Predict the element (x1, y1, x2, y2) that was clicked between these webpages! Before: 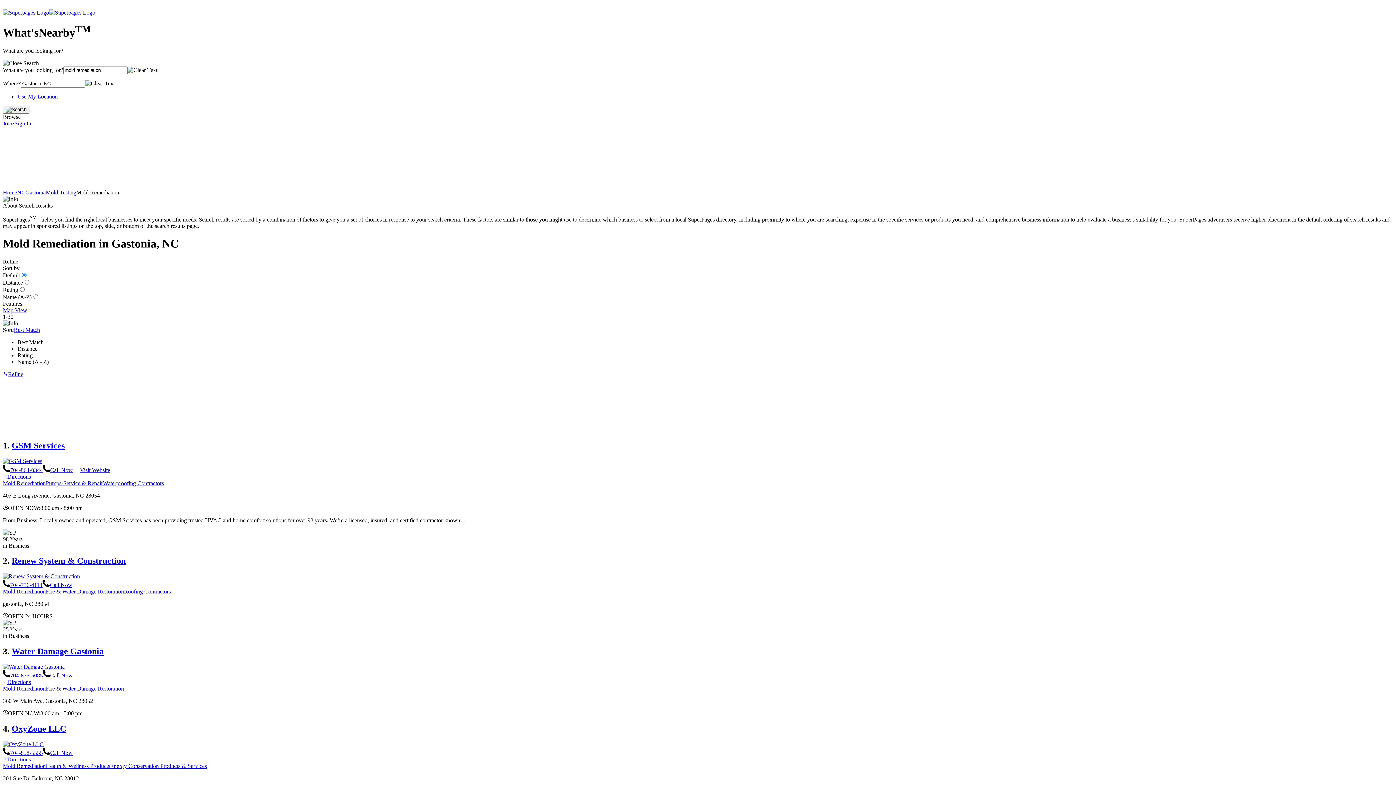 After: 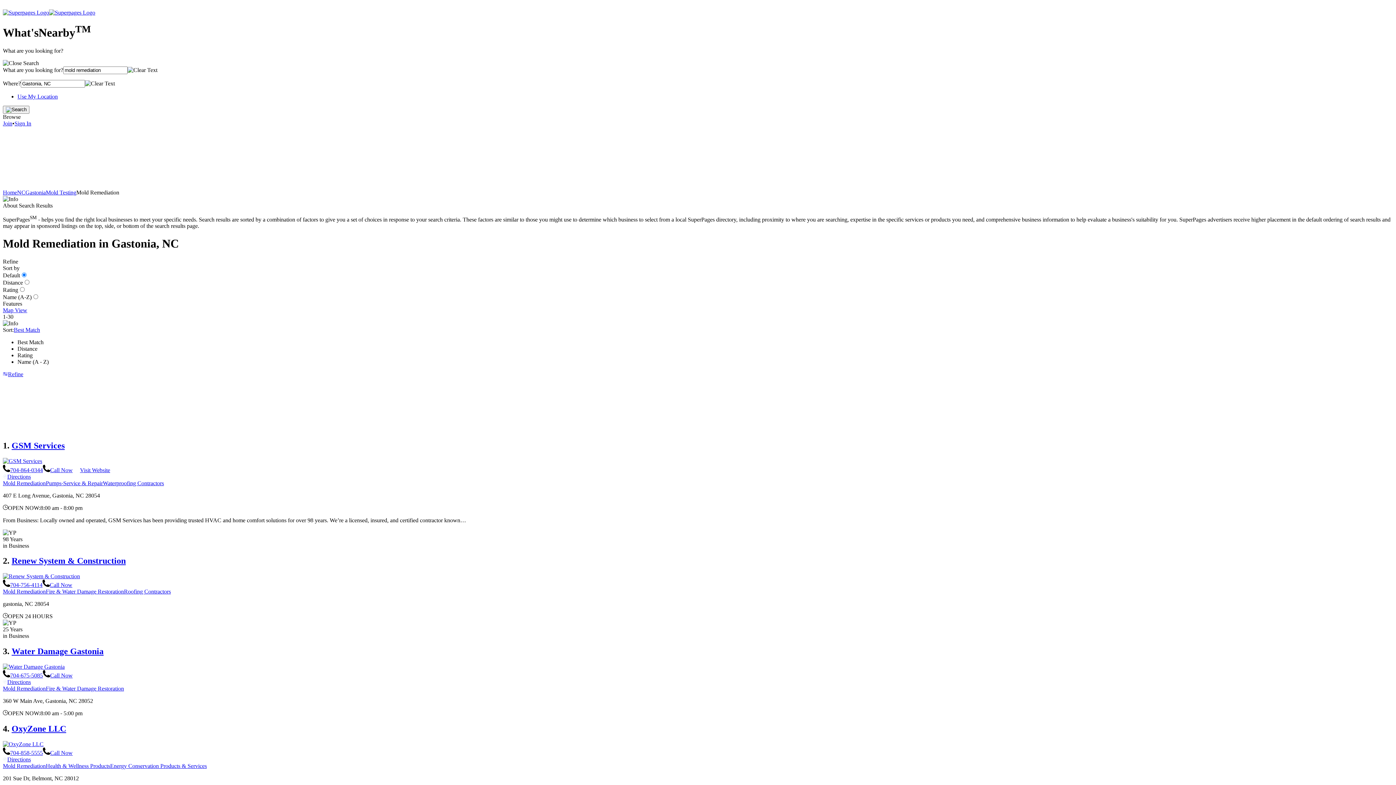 Action: bbox: (2, 763, 45, 769) label: Mold Remediation